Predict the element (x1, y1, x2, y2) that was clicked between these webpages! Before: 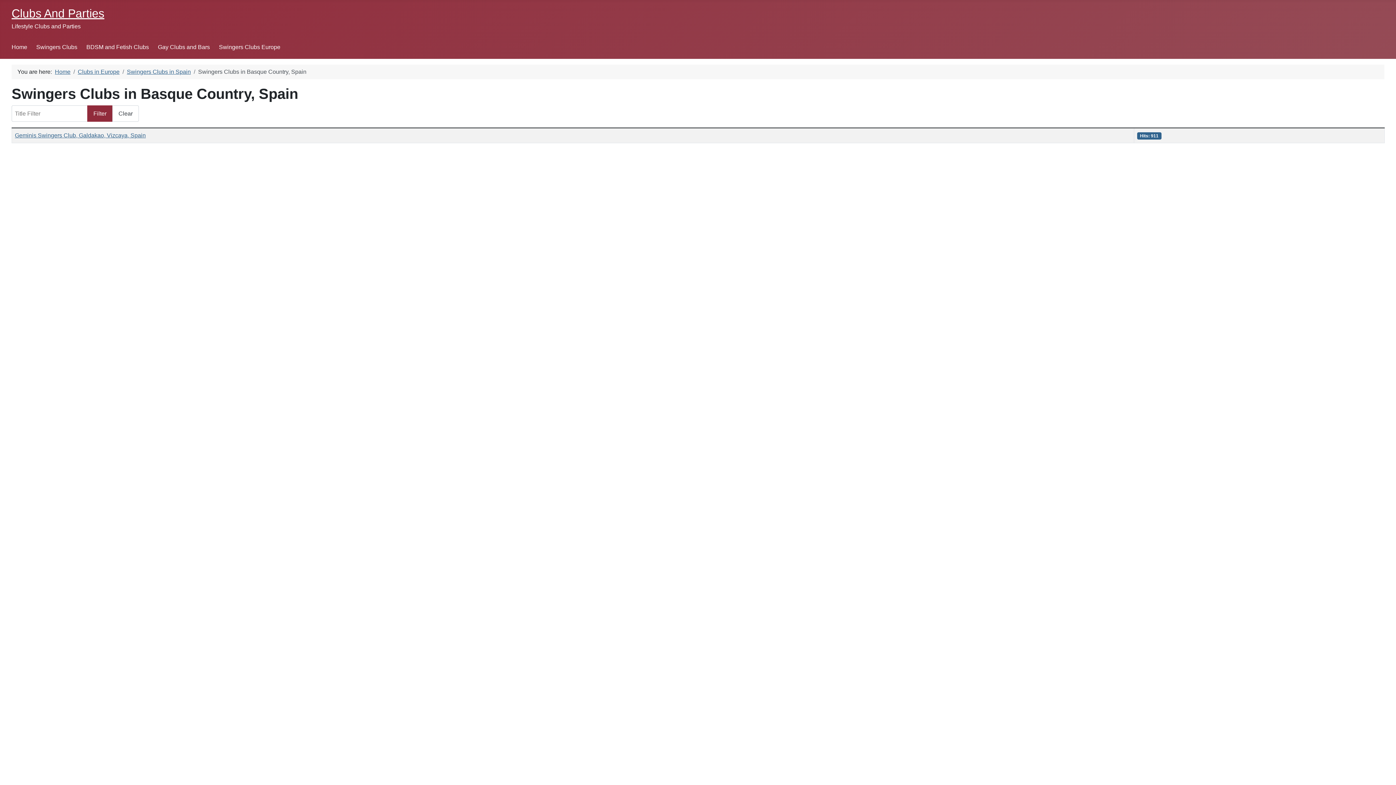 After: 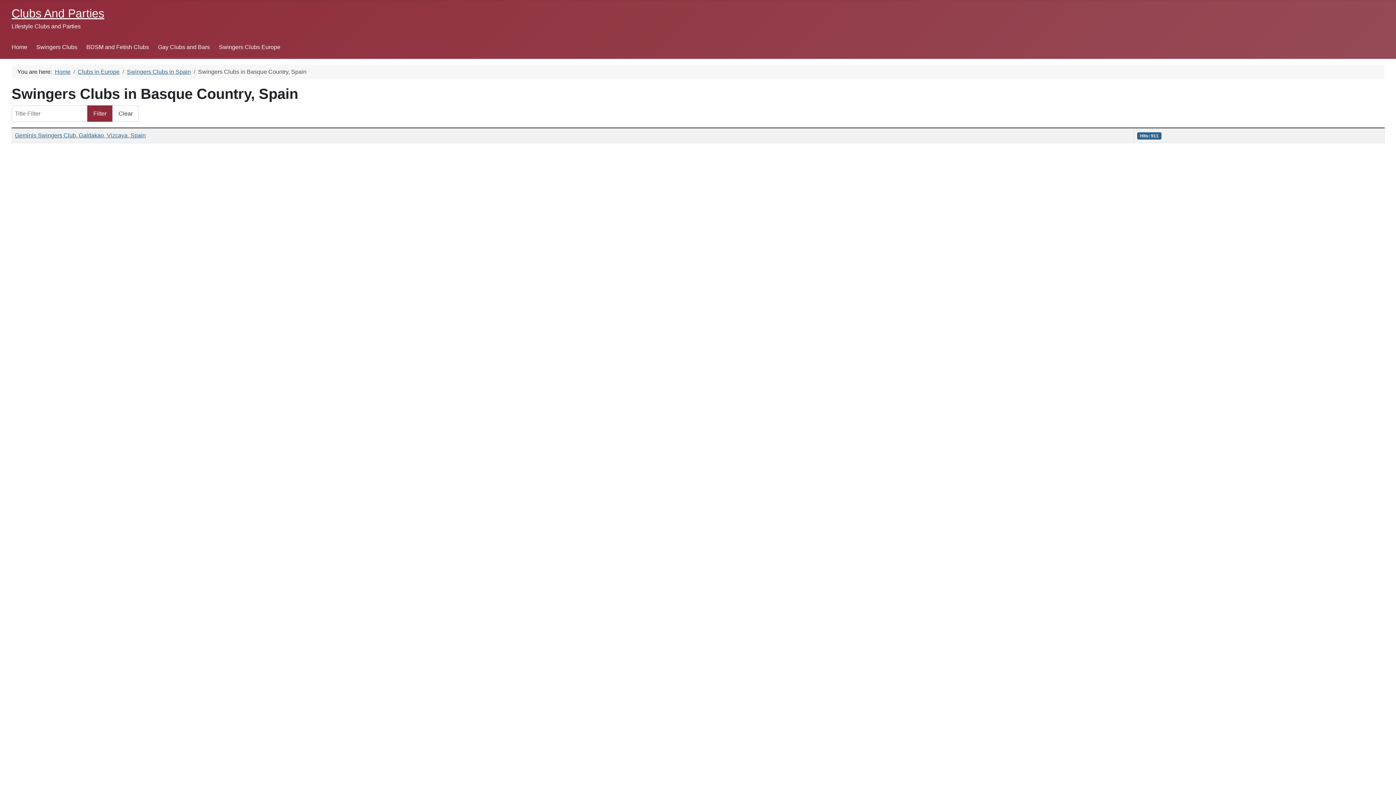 Action: label: Clear bbox: (112, 105, 138, 121)